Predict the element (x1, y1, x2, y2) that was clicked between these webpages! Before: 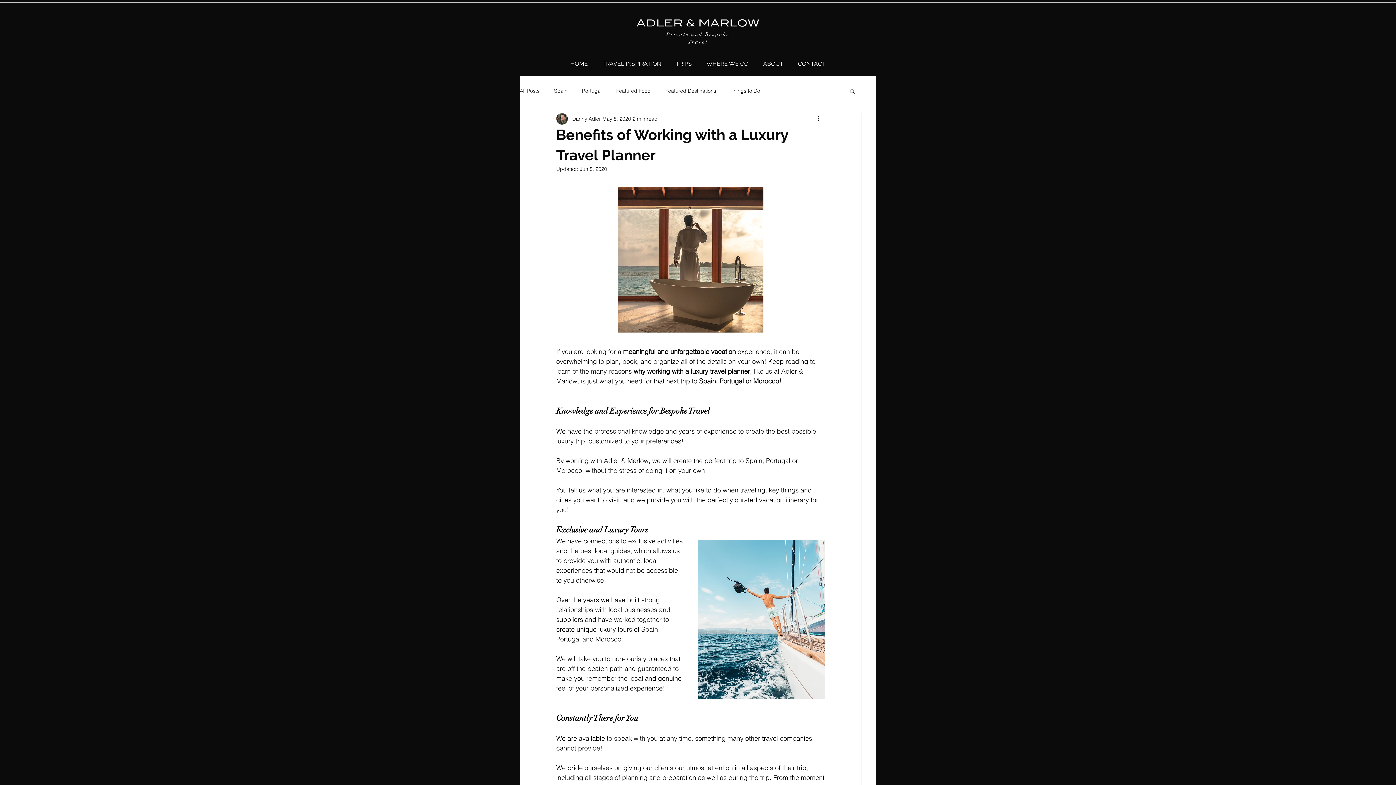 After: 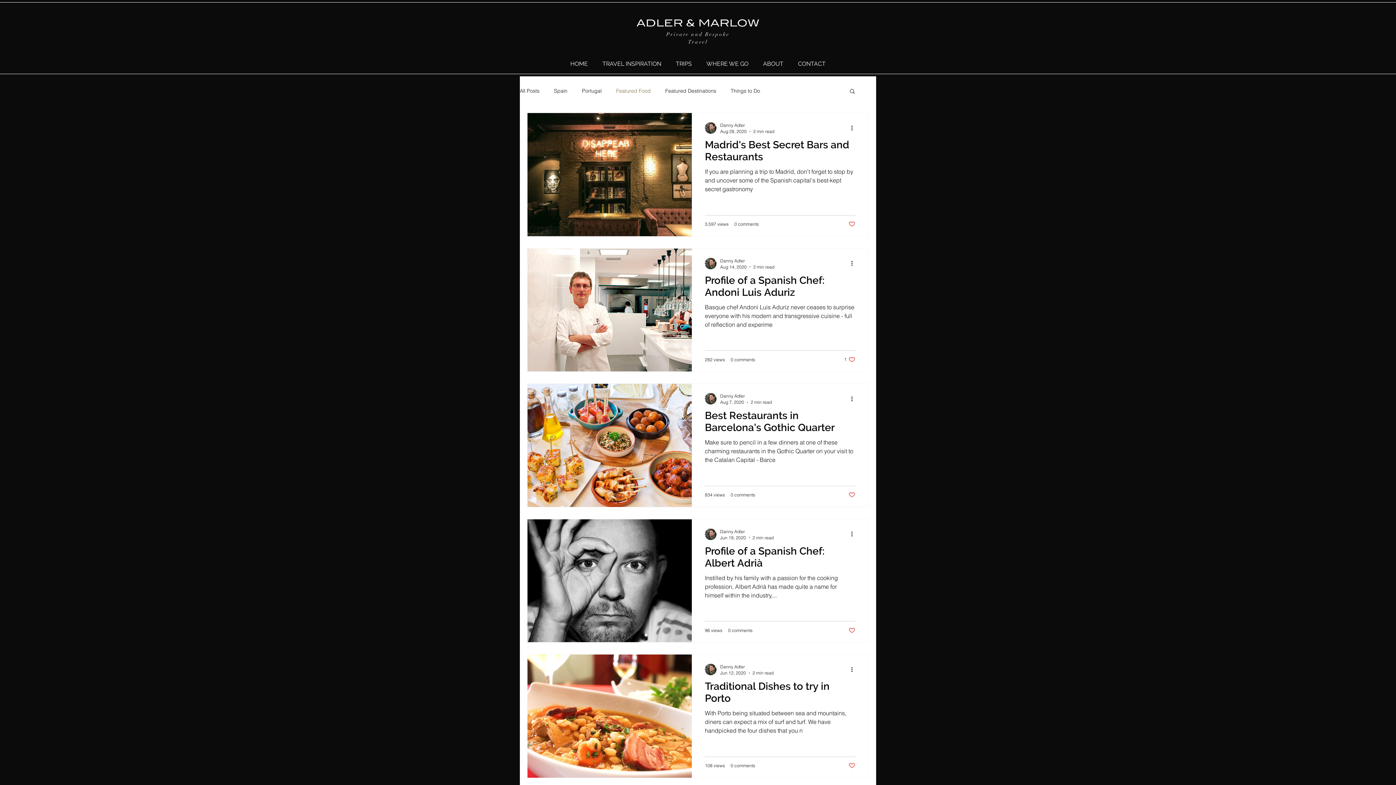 Action: label: Featured Food bbox: (616, 87, 650, 94)